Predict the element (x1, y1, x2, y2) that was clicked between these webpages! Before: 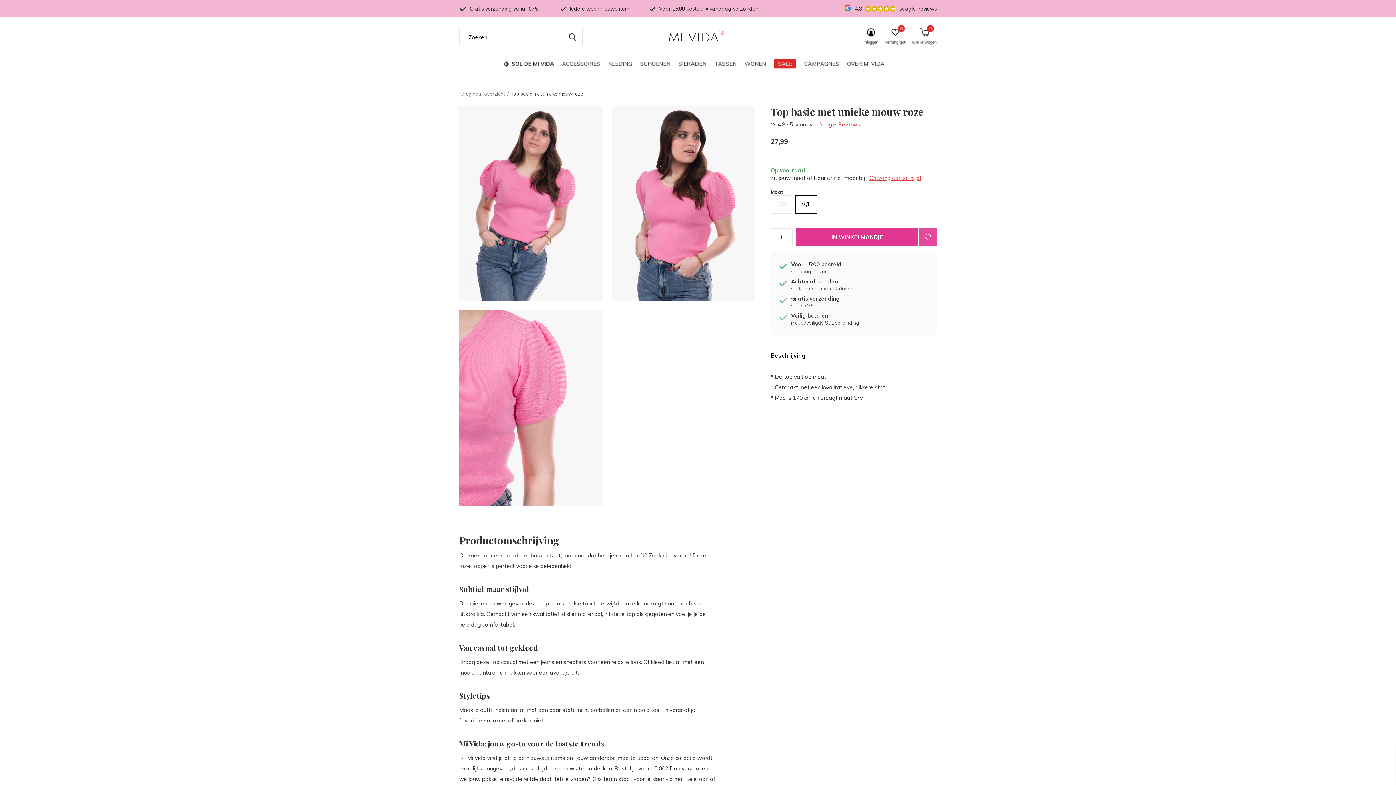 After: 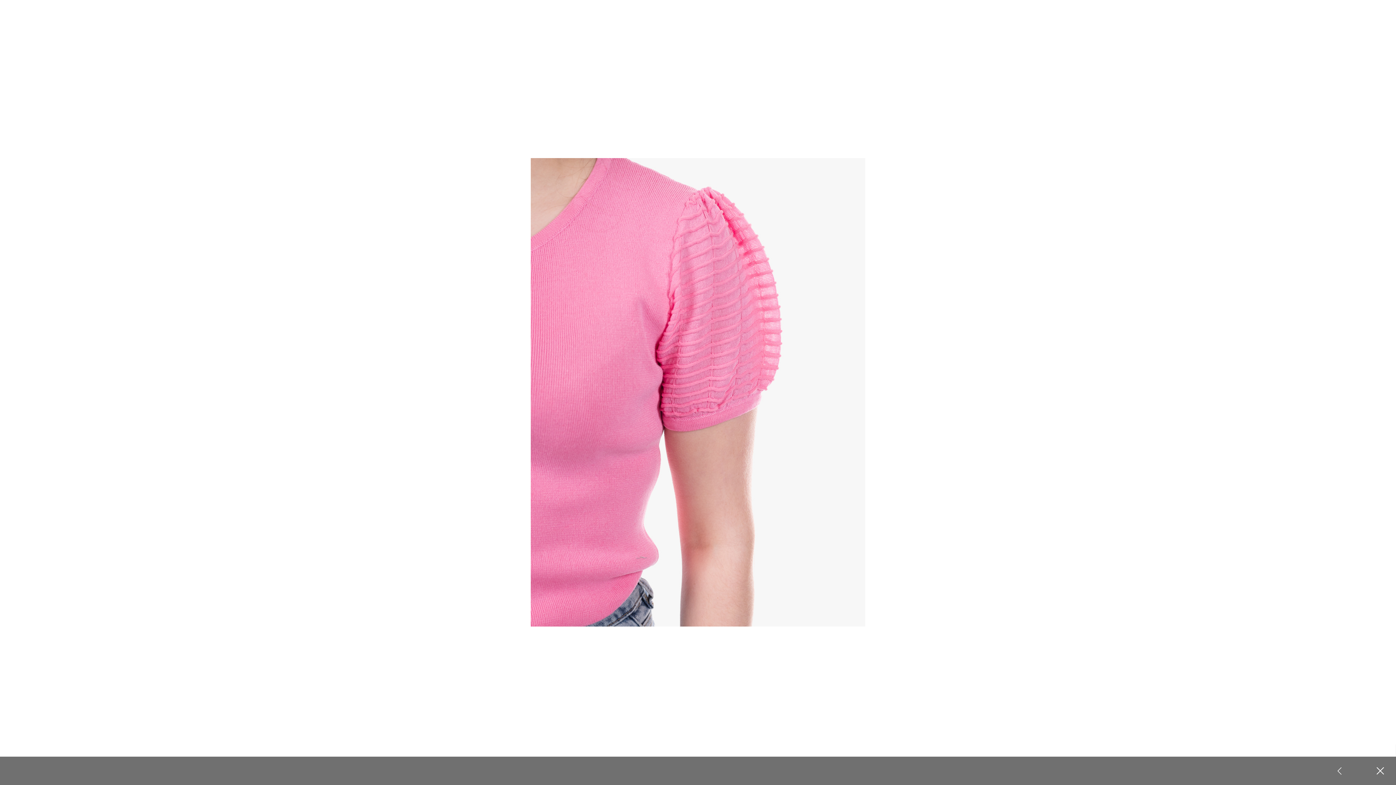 Action: bbox: (459, 310, 602, 506)